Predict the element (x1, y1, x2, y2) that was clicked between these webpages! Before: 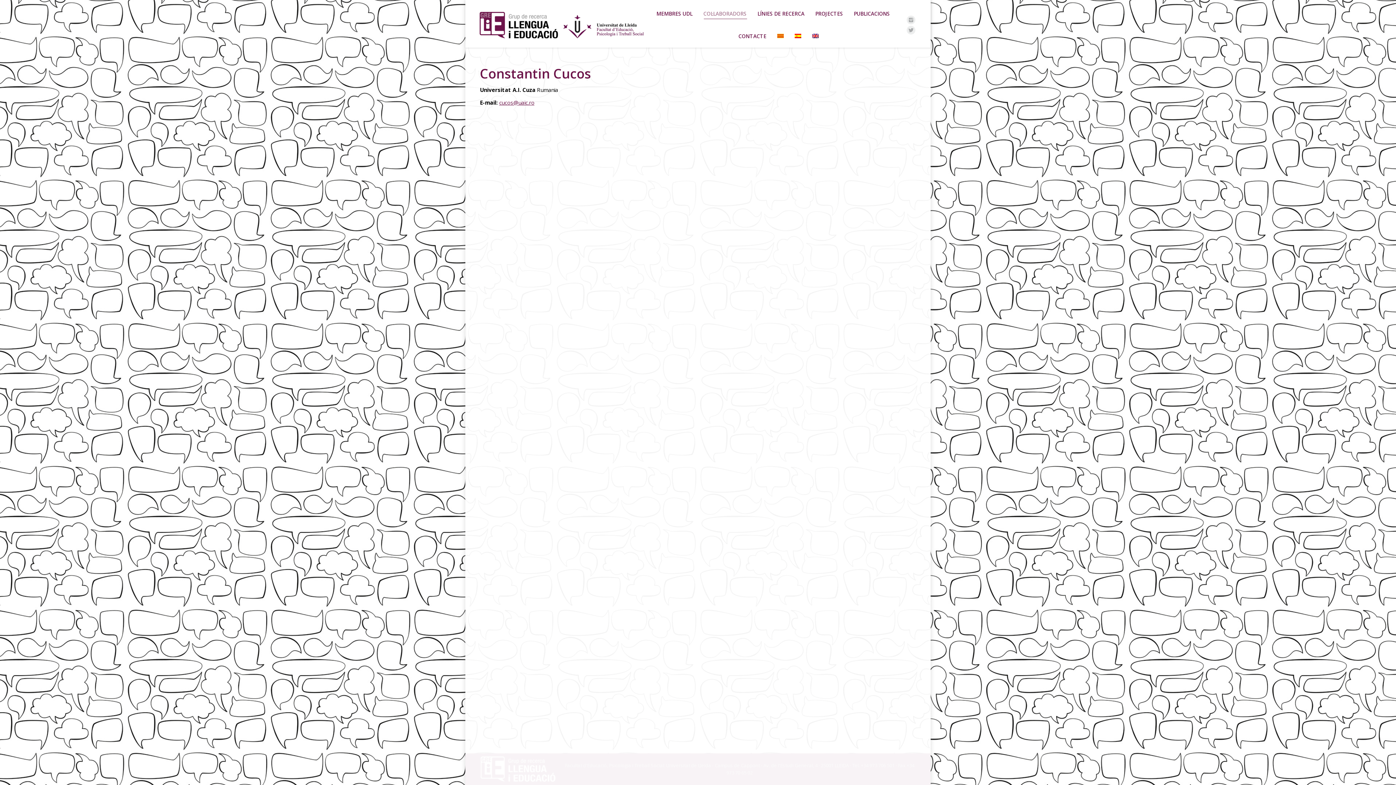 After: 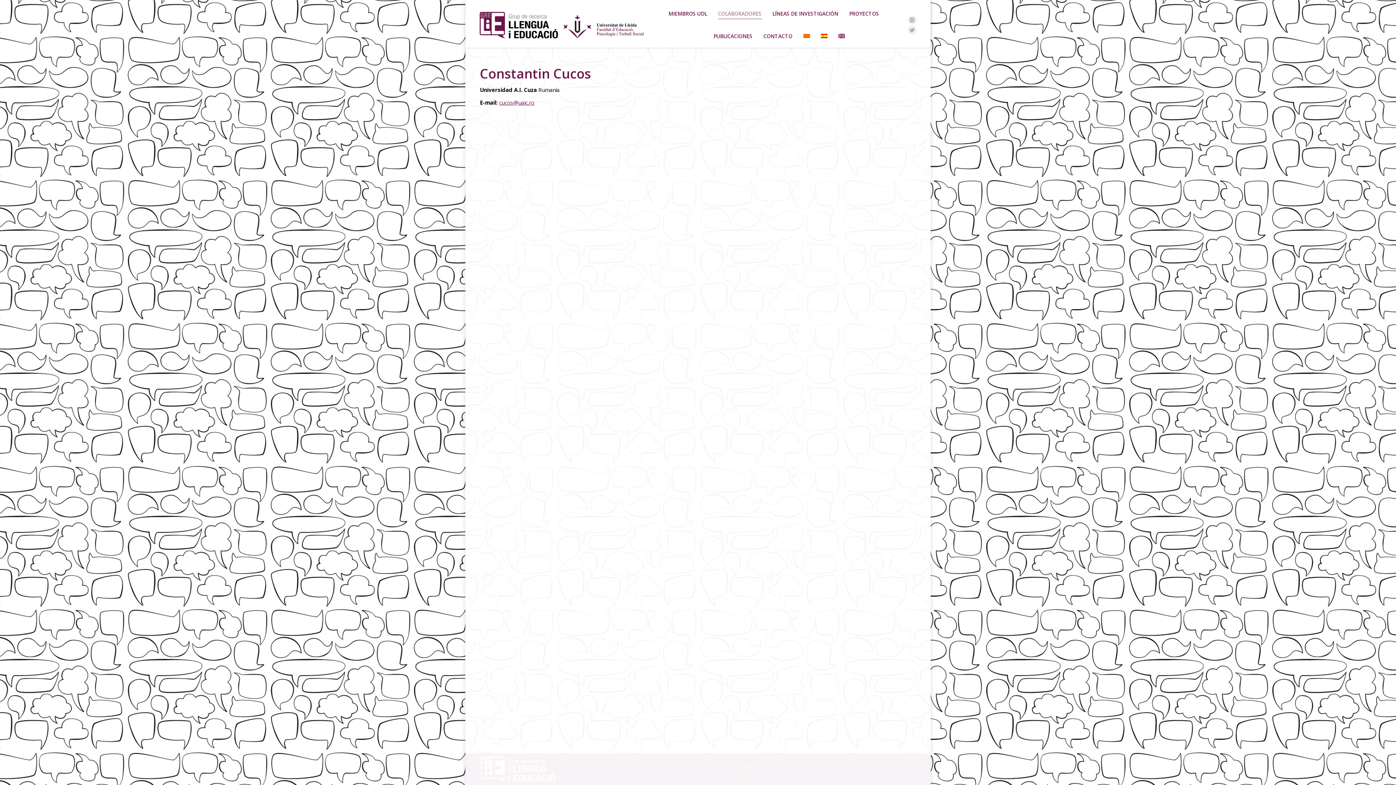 Action: bbox: (794, 31, 801, 41)